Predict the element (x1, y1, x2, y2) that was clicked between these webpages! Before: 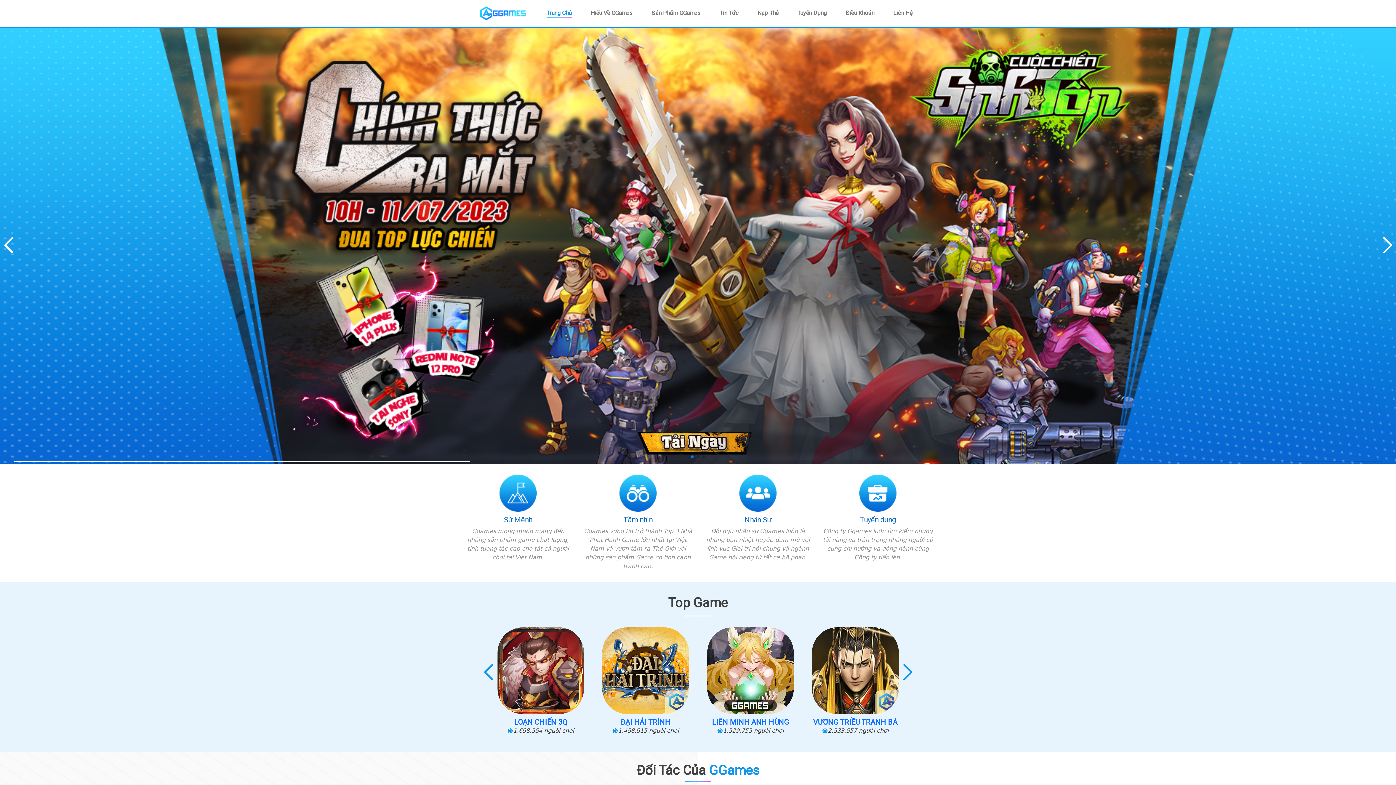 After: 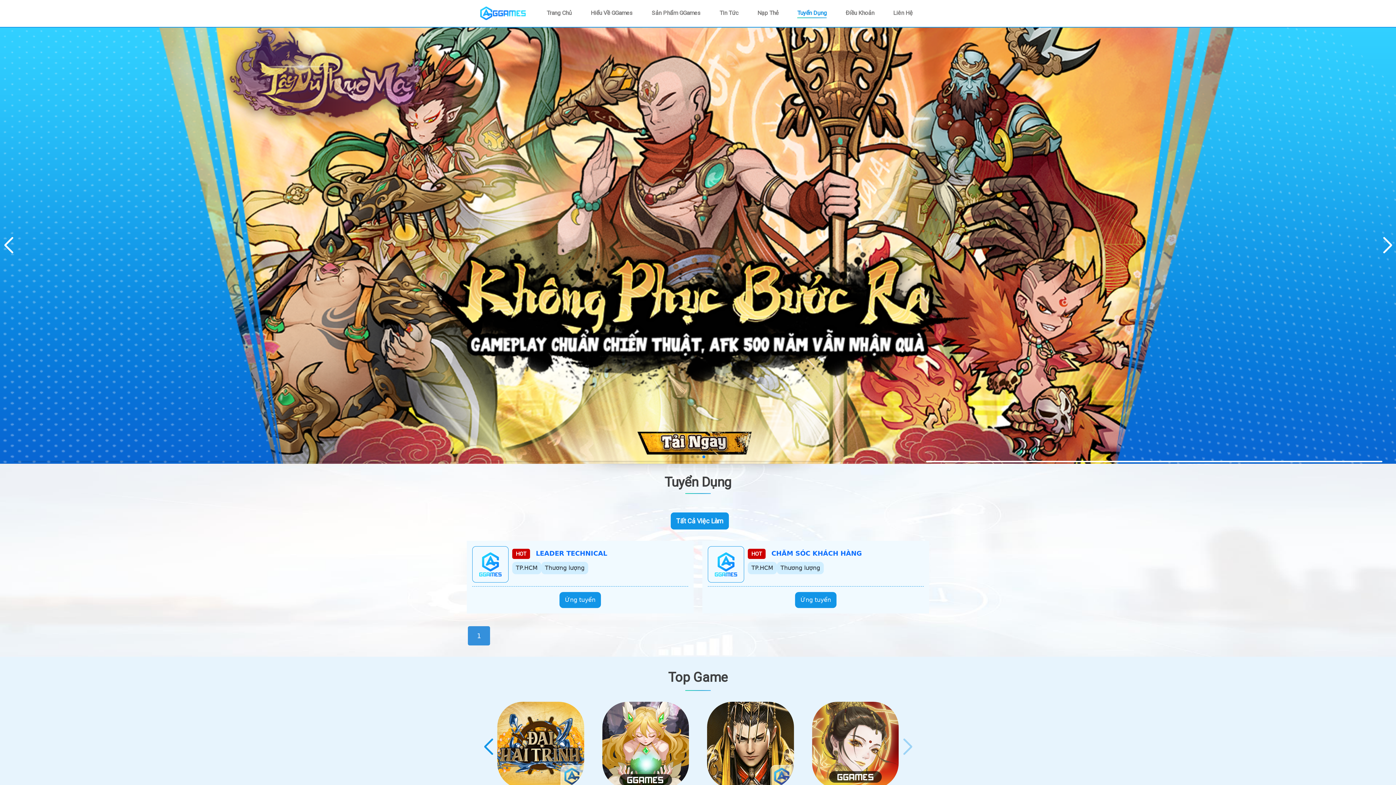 Action: bbox: (793, 5, 830, 21) label: Tuyển Dụng